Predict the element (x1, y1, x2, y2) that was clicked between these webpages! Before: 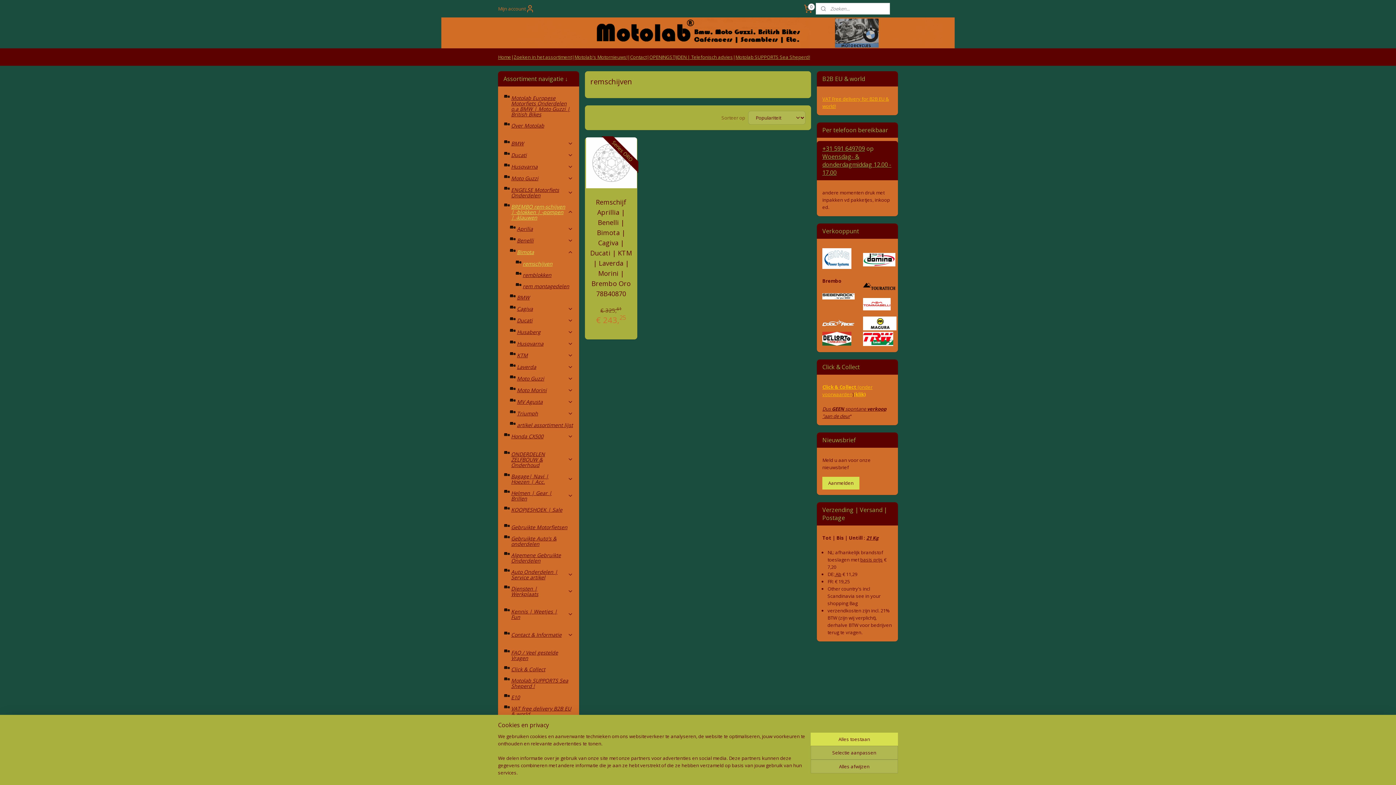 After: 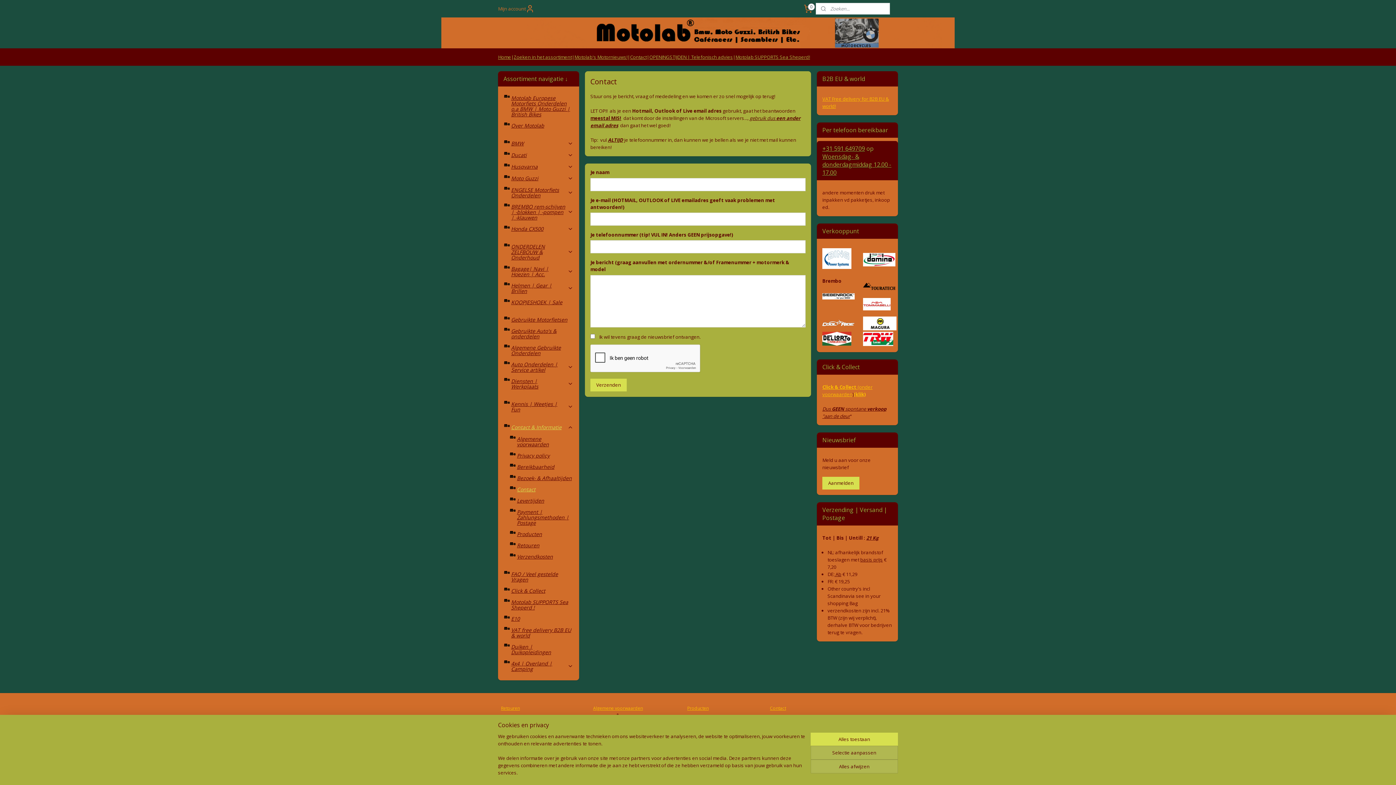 Action: label: Contact bbox: (630, 48, 646, 65)